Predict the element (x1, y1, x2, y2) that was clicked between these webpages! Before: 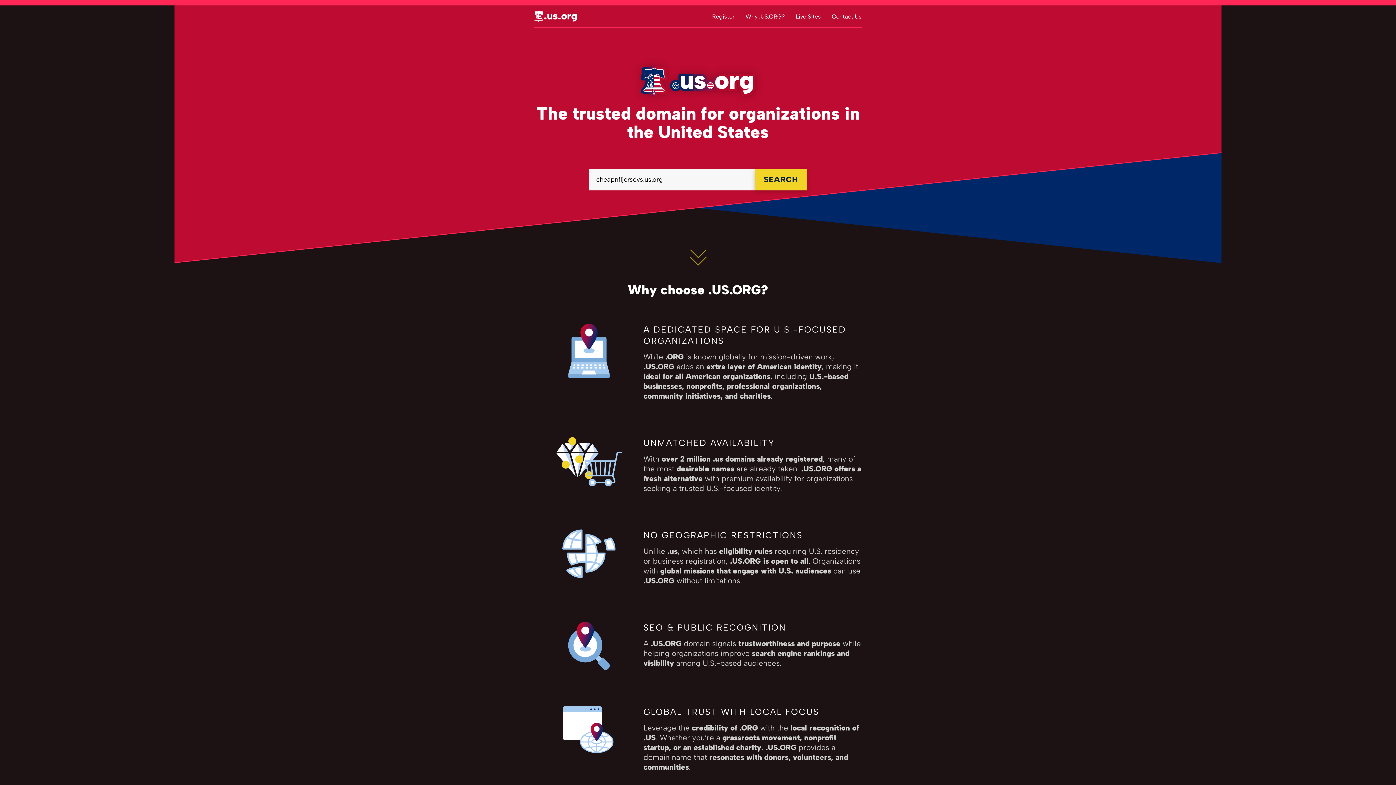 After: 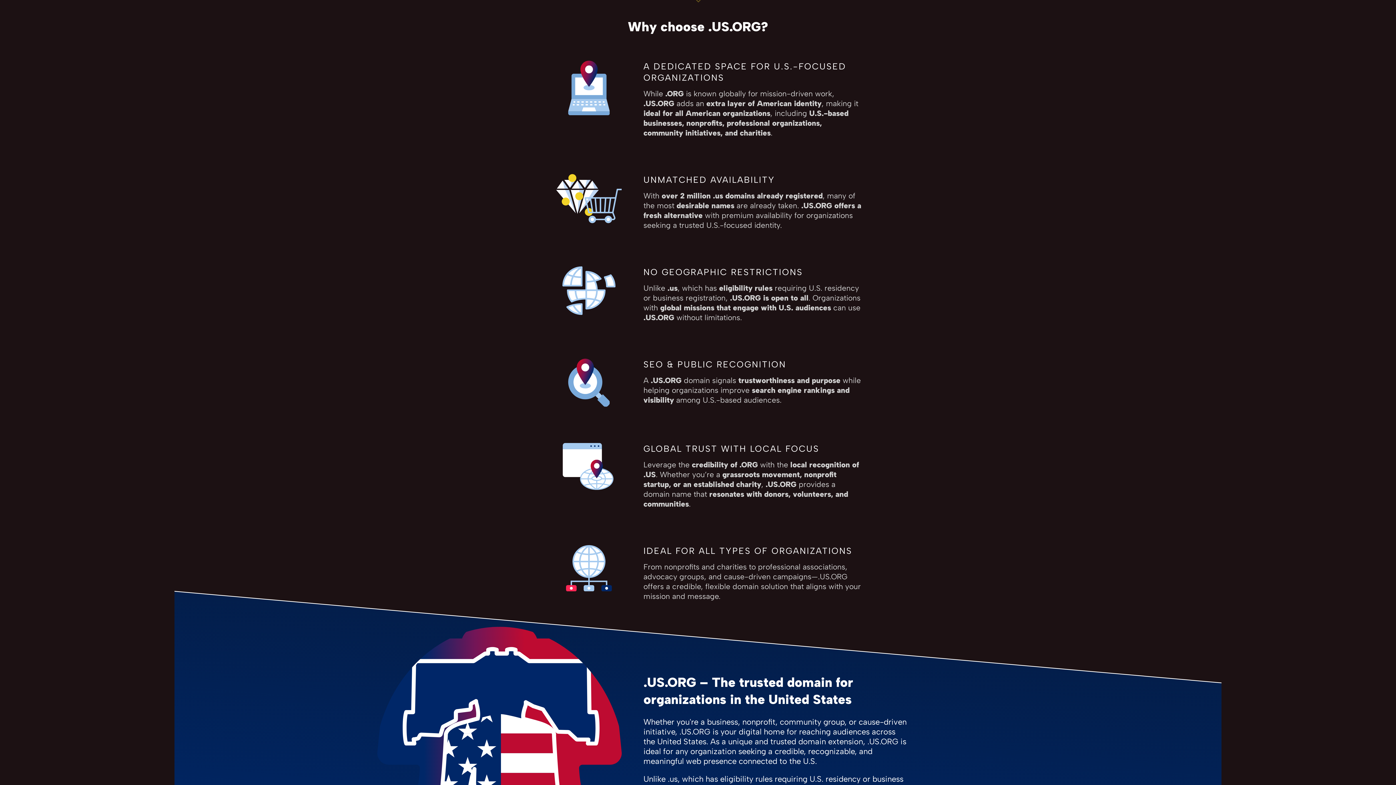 Action: bbox: (692, 234, 703, 256)